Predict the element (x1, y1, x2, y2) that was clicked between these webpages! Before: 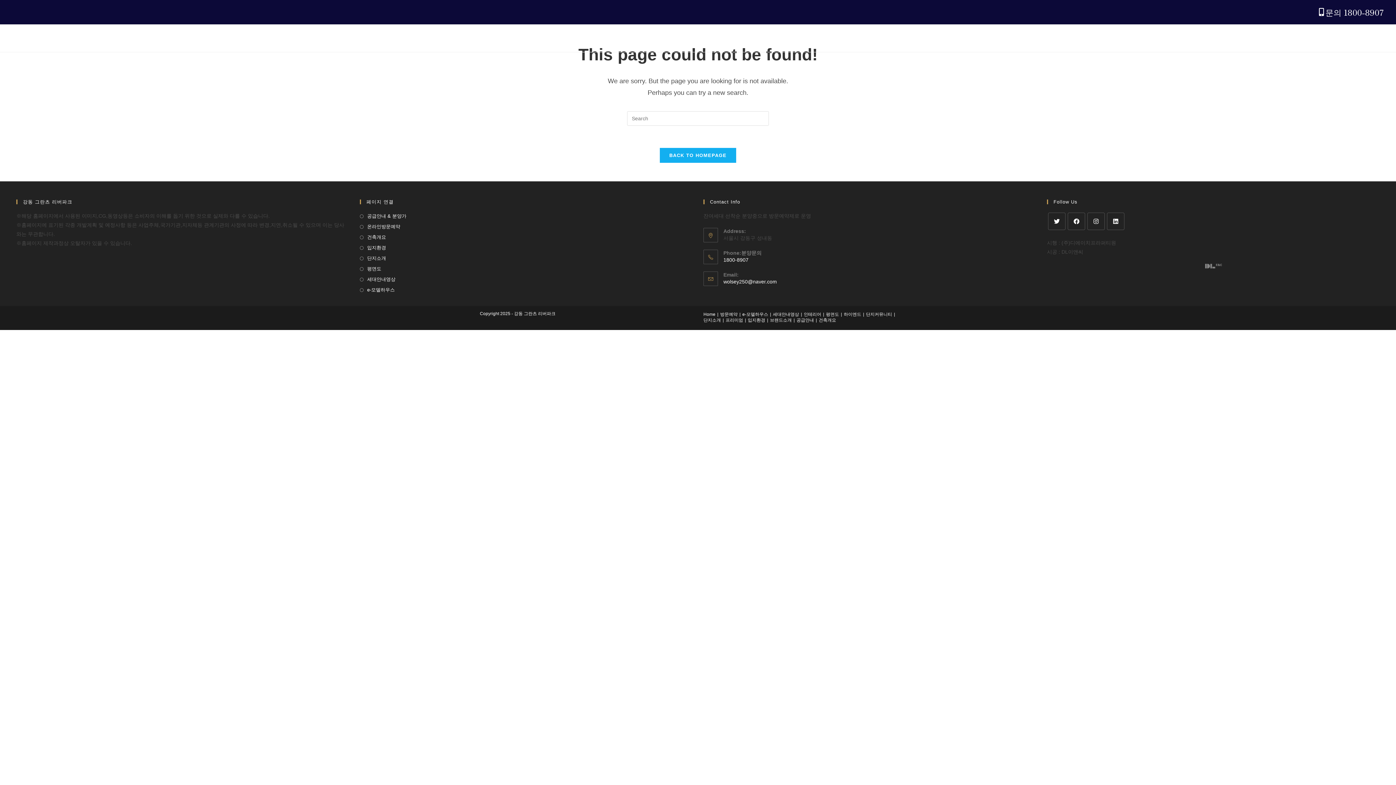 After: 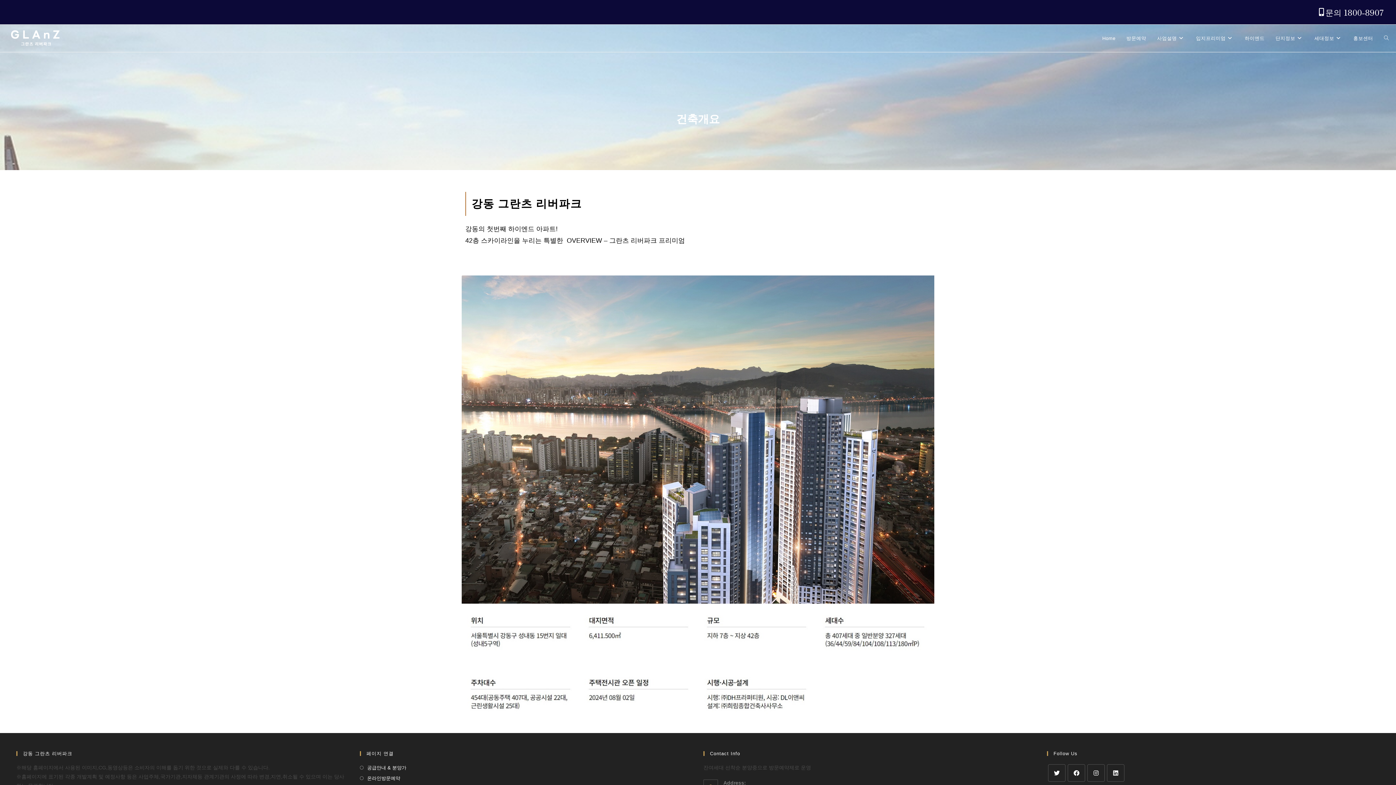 Action: bbox: (818, 317, 836, 322) label: 건축개요